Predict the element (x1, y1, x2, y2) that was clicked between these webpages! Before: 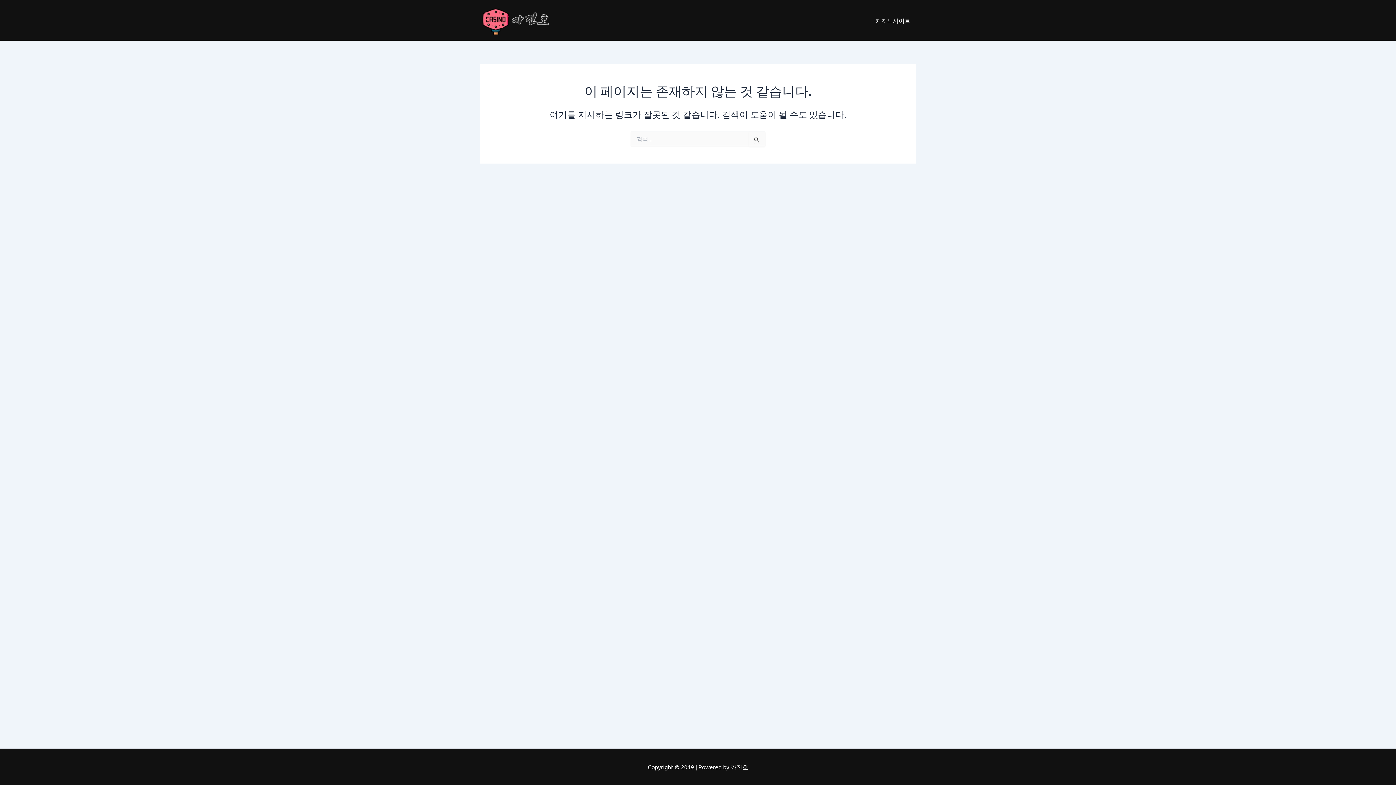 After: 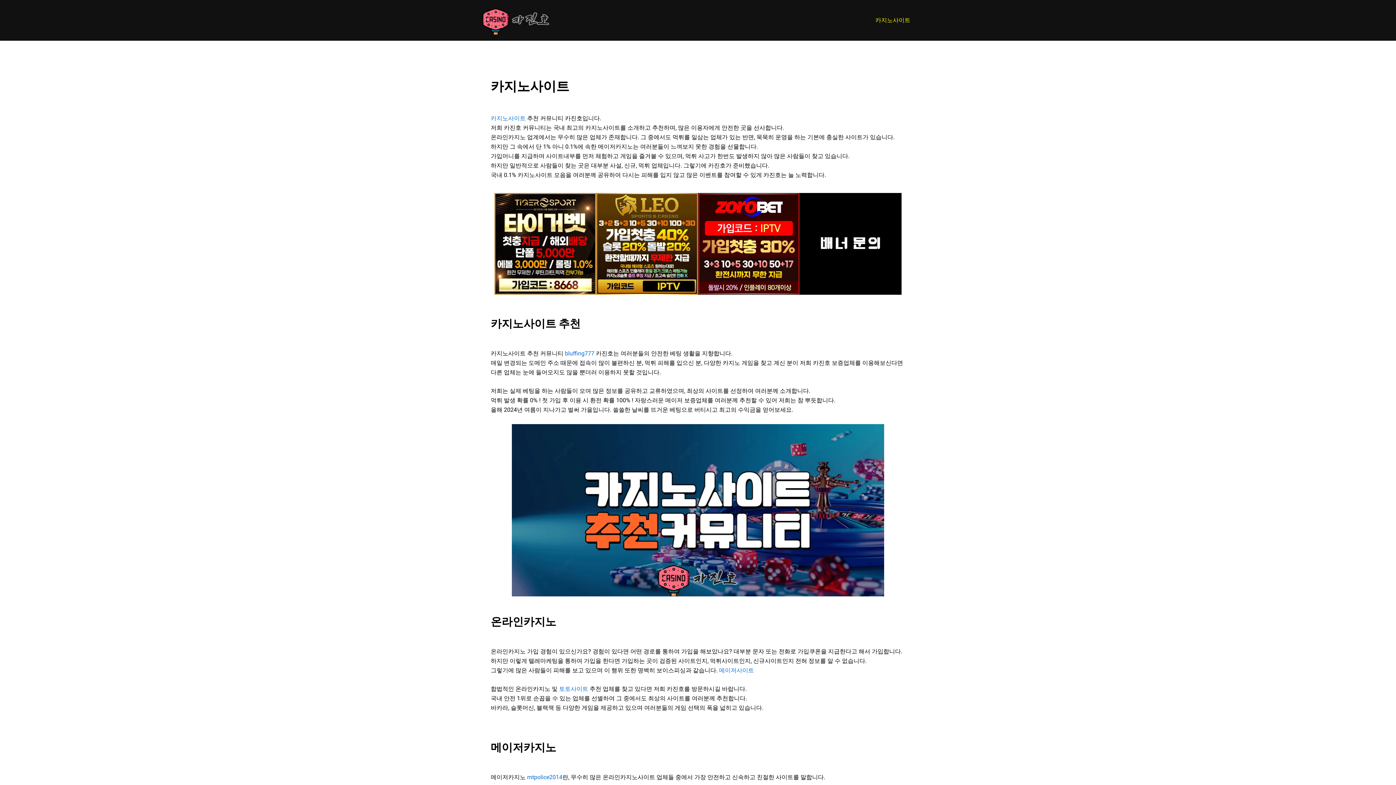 Action: bbox: (869, 5, 916, 34) label: 카지노사이트